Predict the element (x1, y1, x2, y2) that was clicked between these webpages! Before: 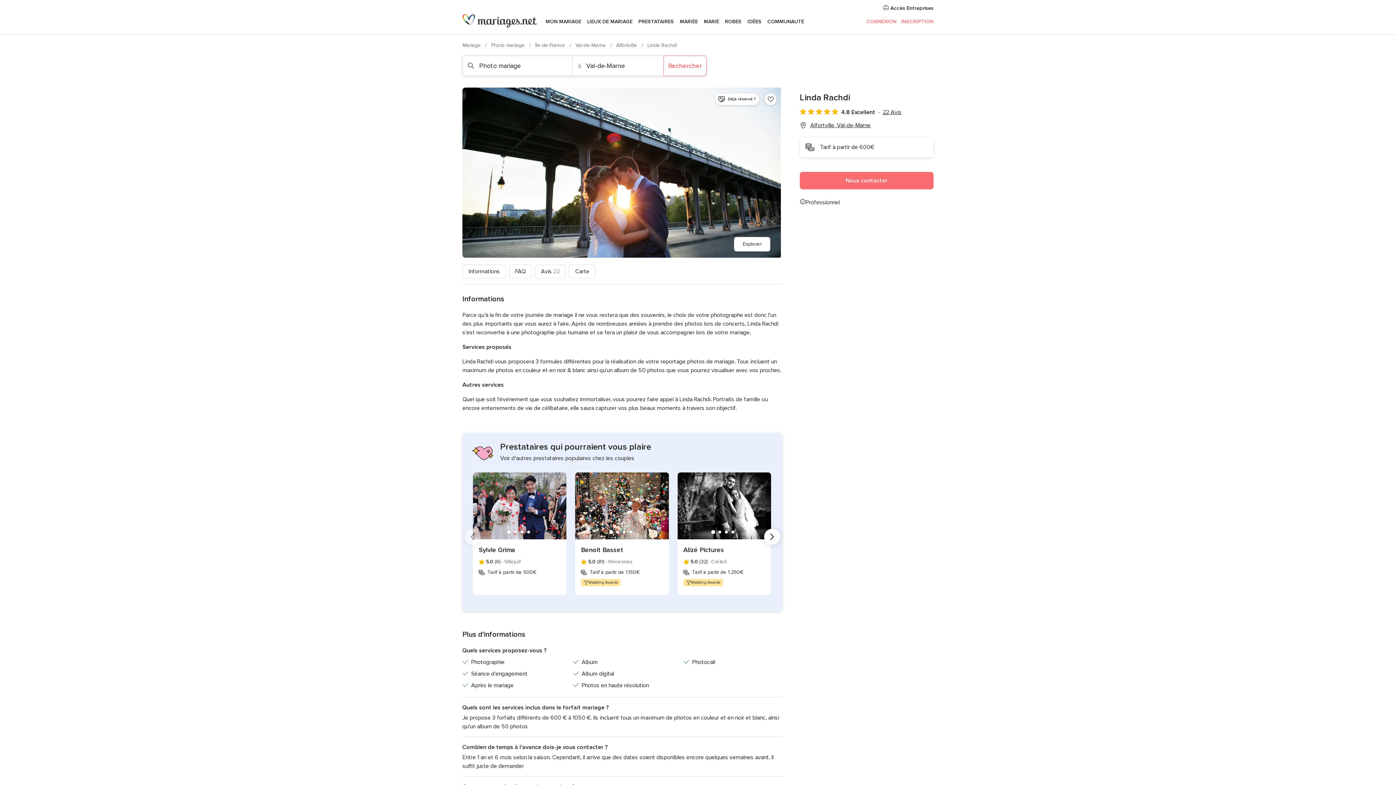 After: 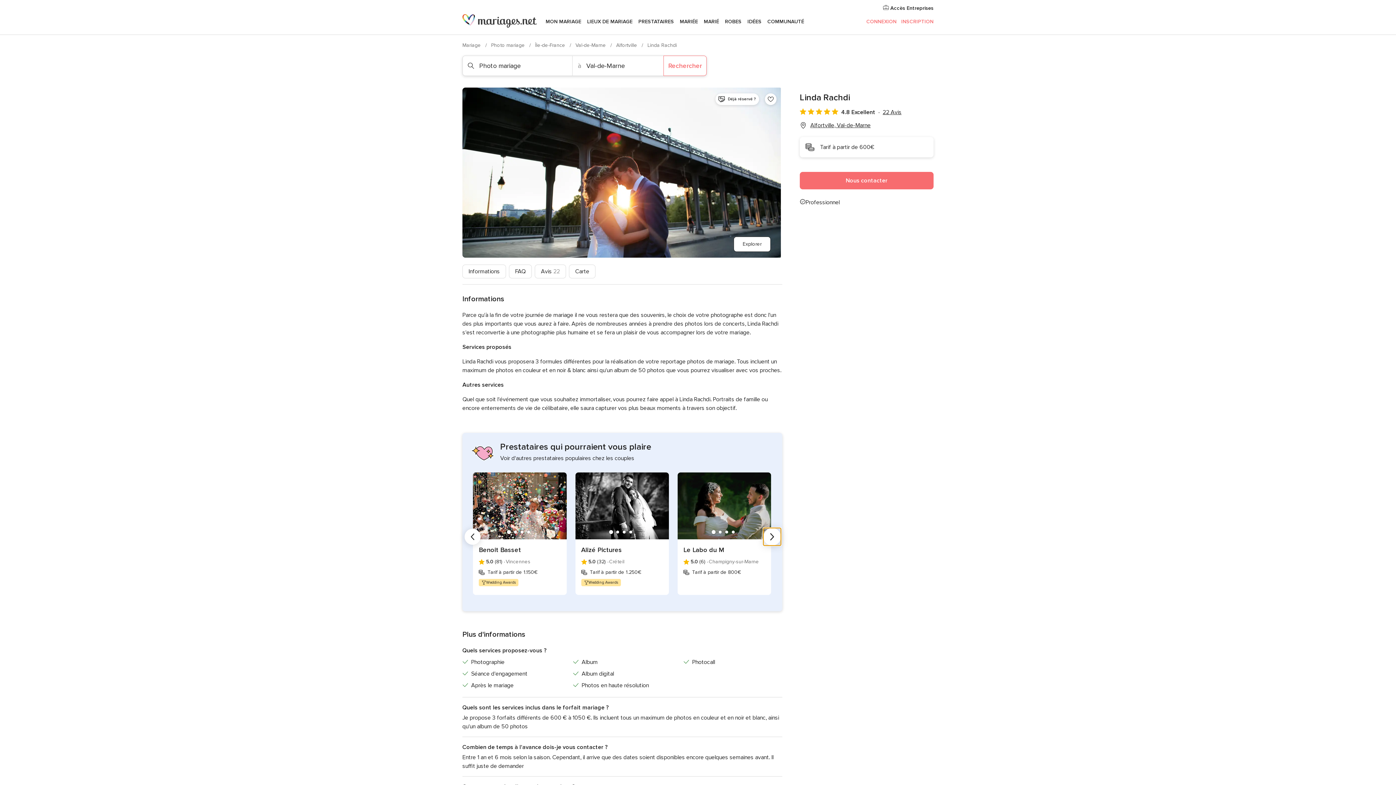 Action: label: Suivant bbox: (764, 528, 780, 544)